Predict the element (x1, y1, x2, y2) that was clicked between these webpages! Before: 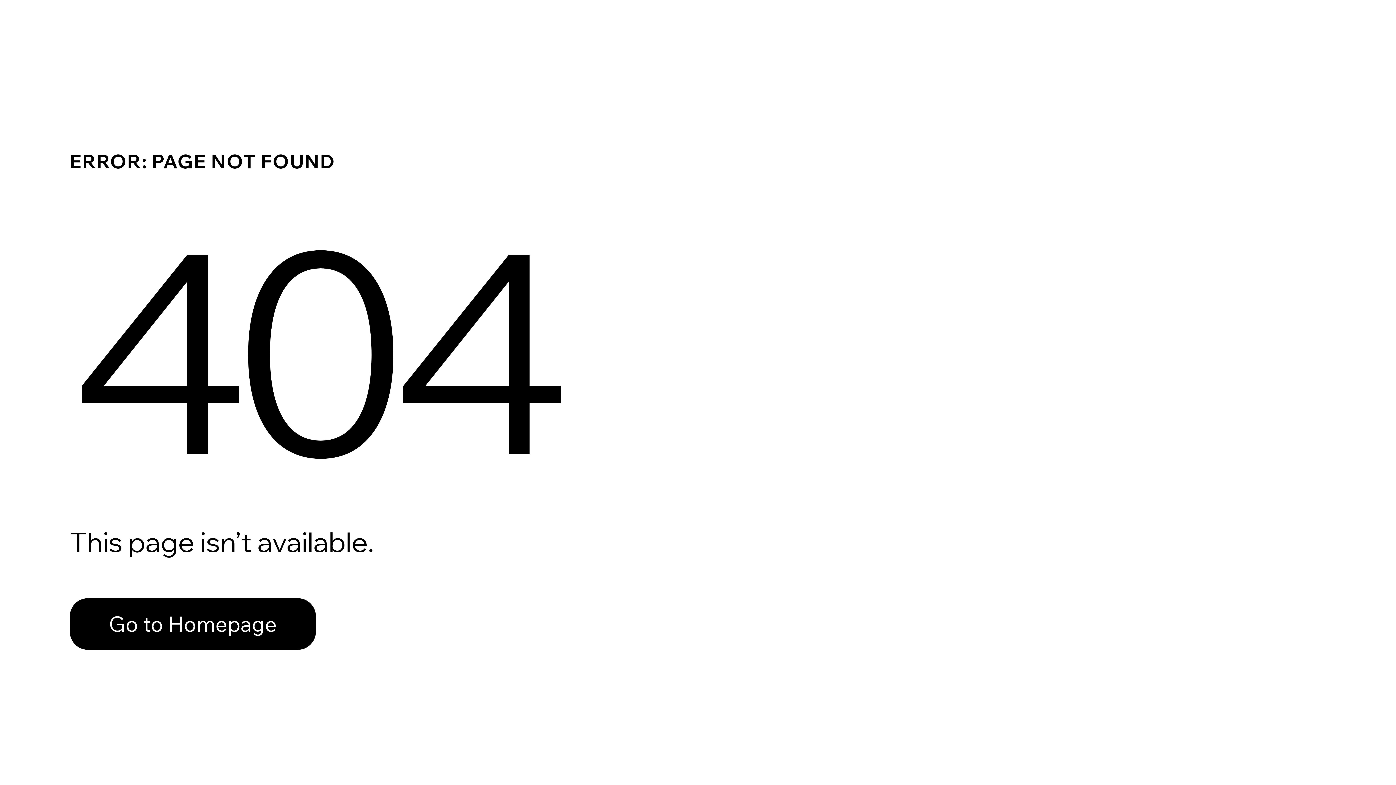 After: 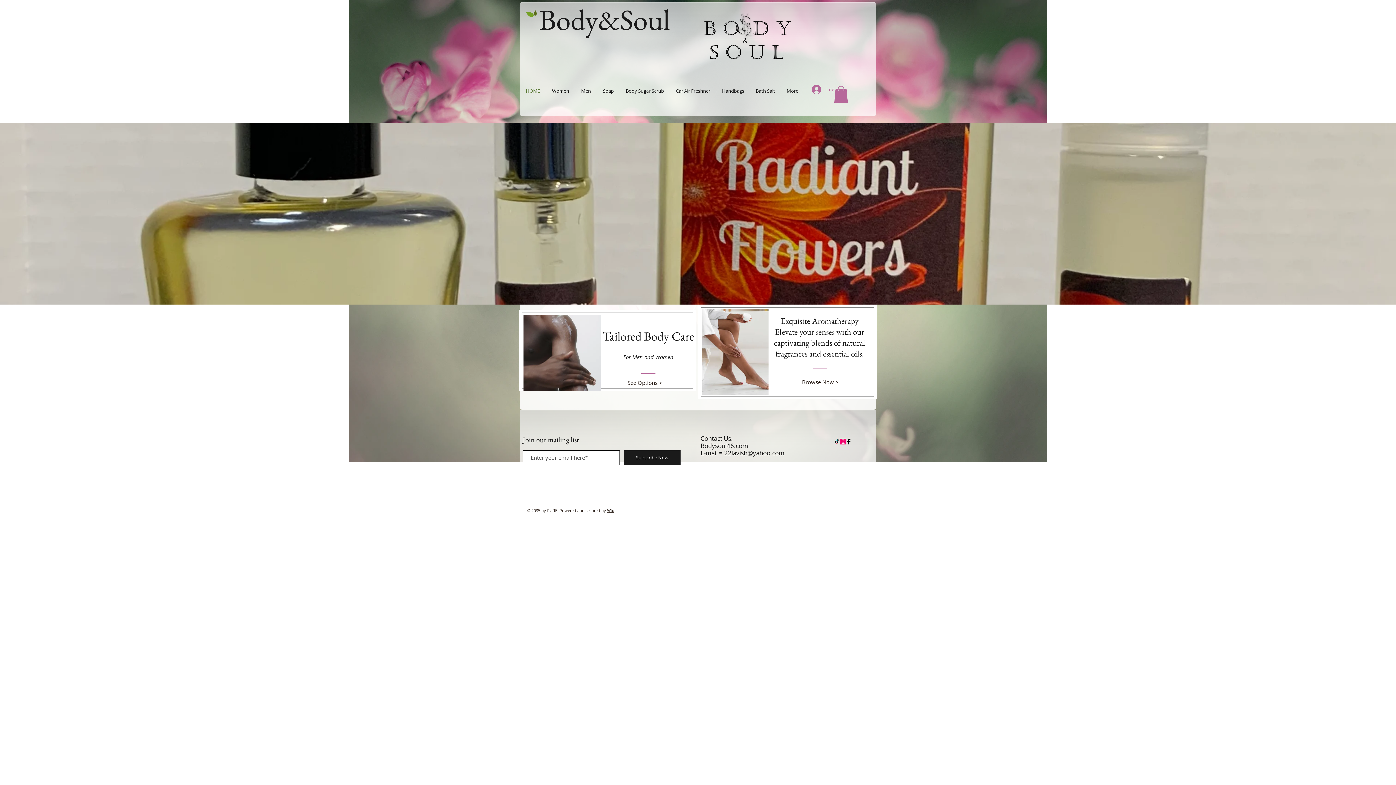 Action: label: Go to Homepage bbox: (69, 582, 768, 659)